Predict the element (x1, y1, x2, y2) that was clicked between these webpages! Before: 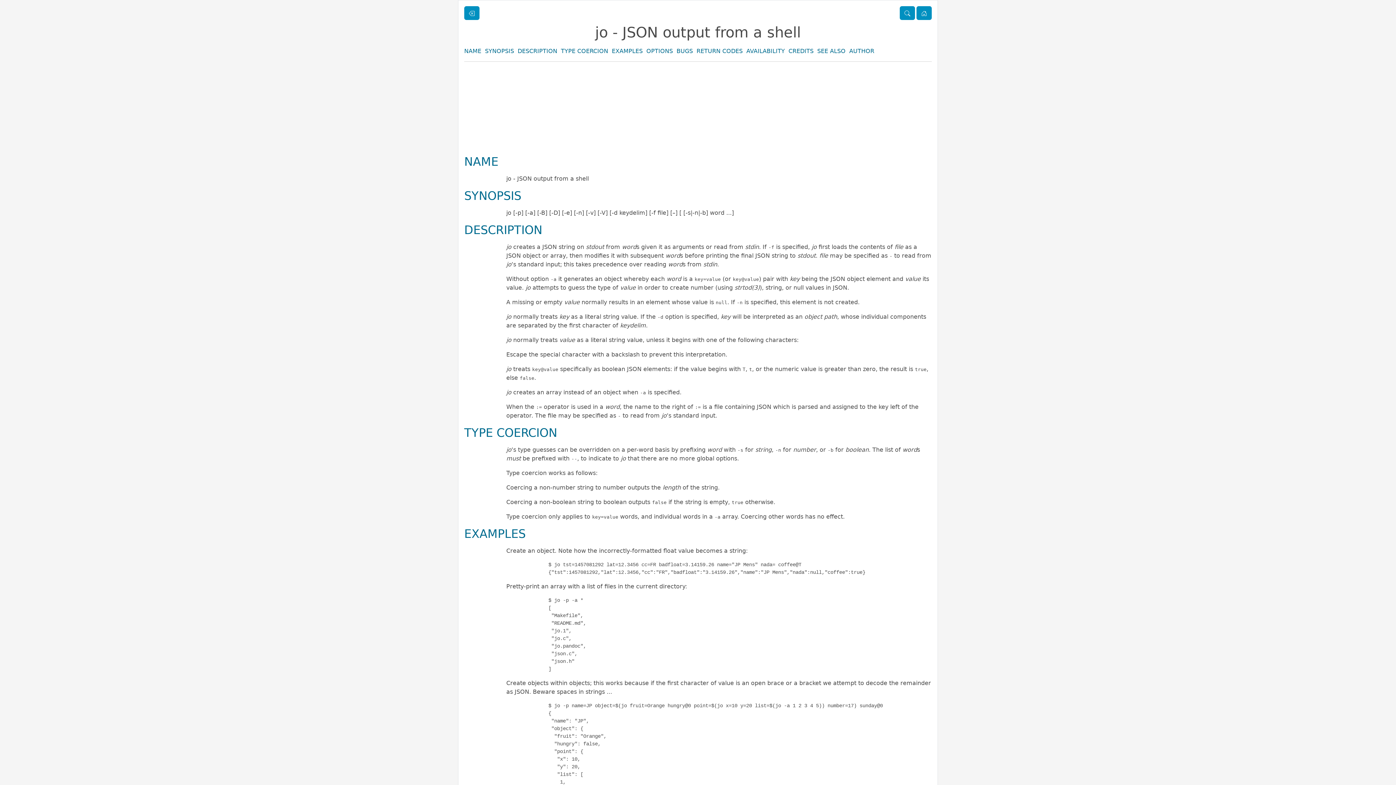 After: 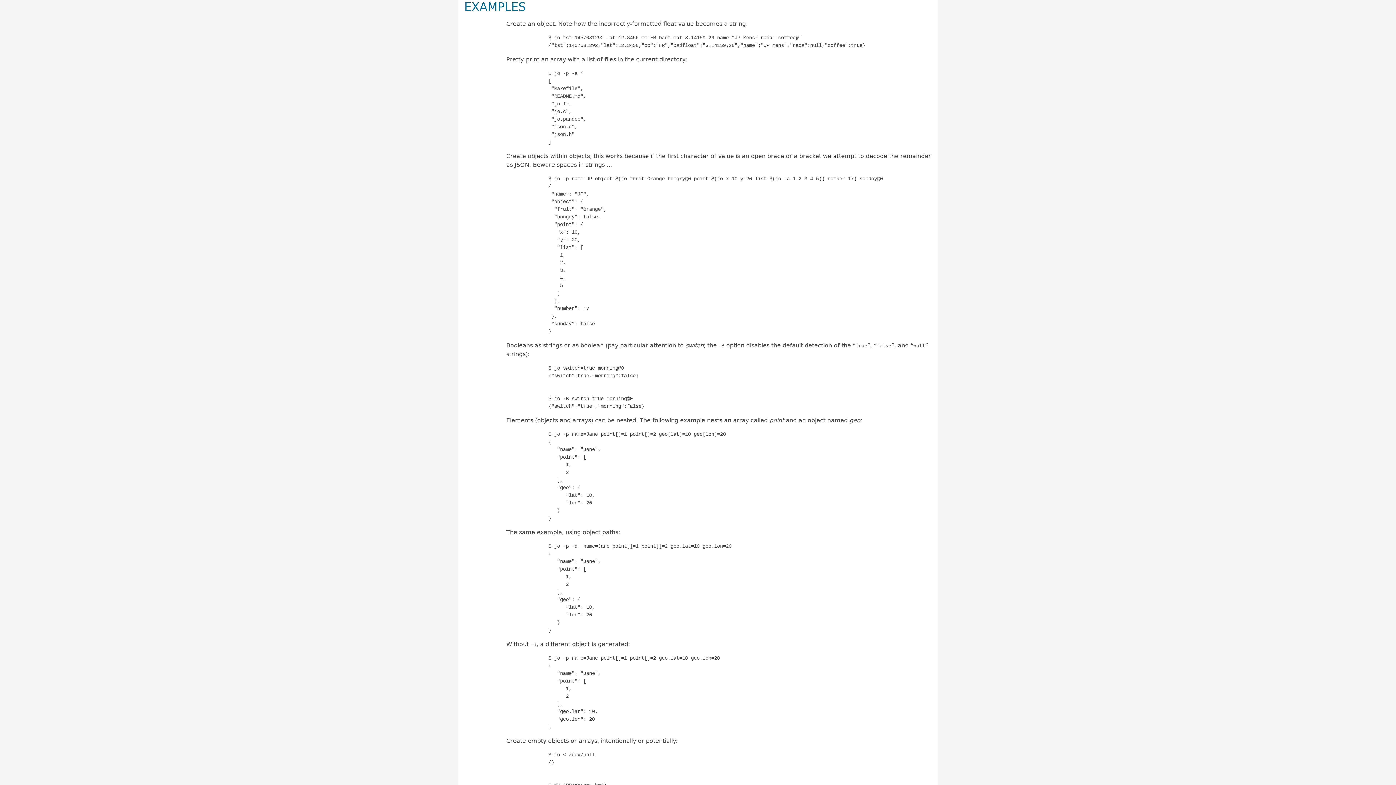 Action: bbox: (612, 47, 642, 54) label: EXAMPLES